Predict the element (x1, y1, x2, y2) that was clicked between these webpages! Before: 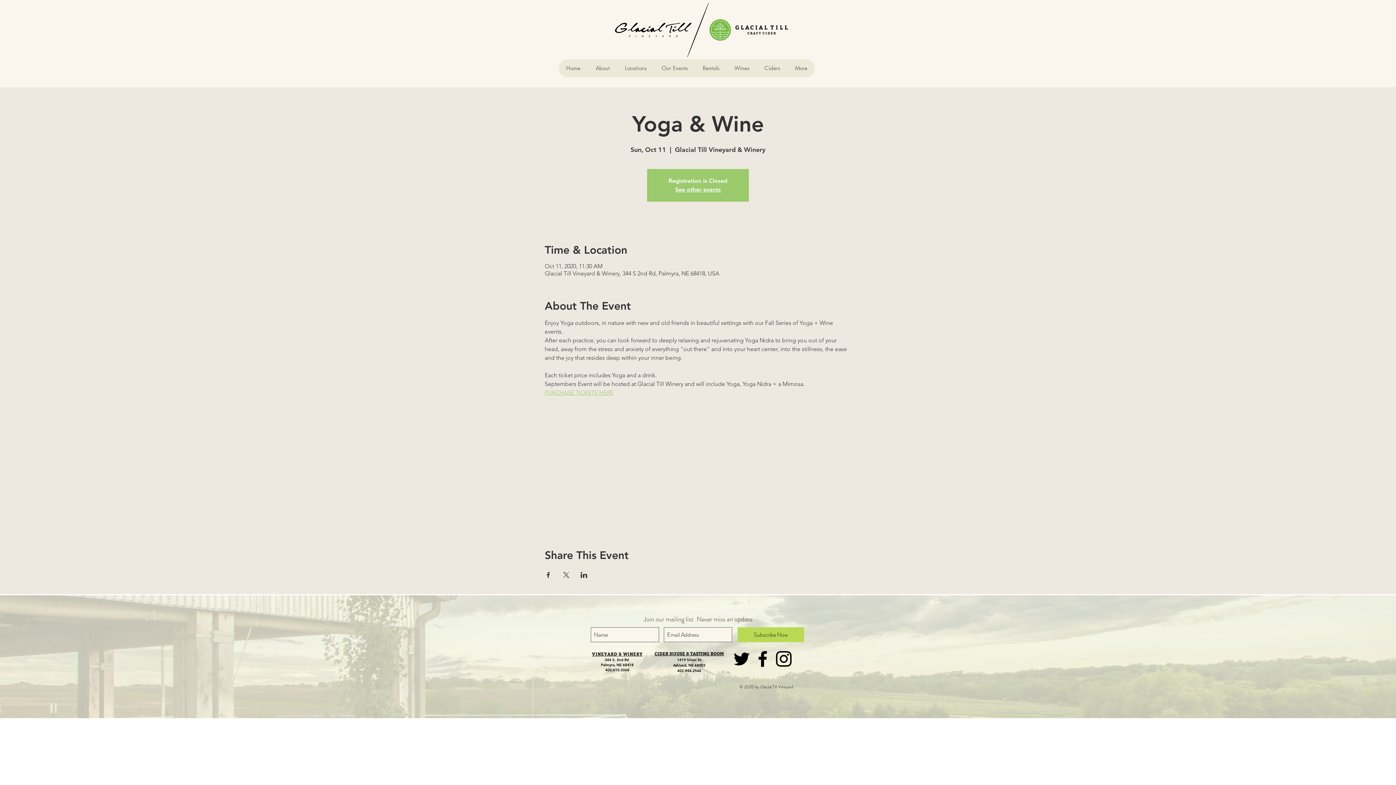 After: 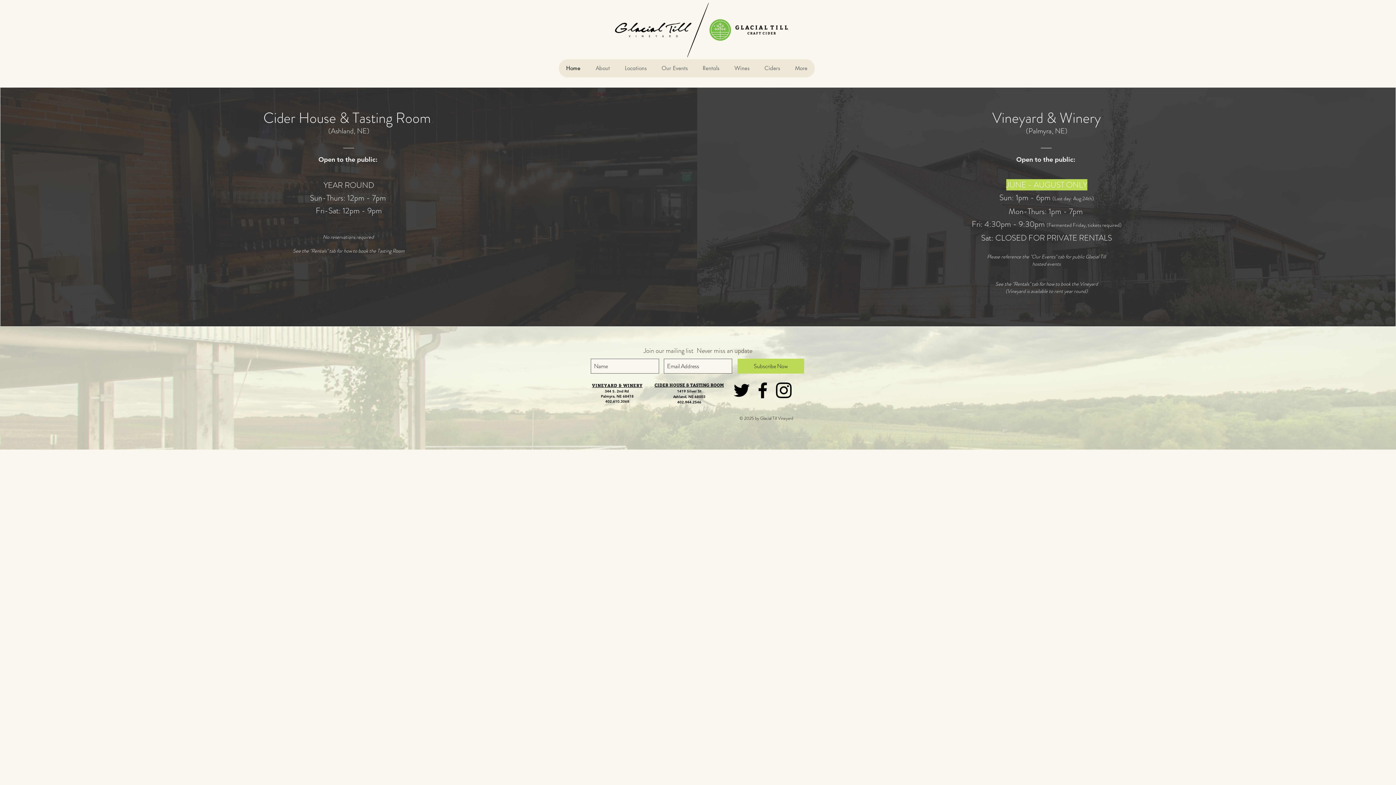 Action: label: Home bbox: (558, 59, 588, 77)